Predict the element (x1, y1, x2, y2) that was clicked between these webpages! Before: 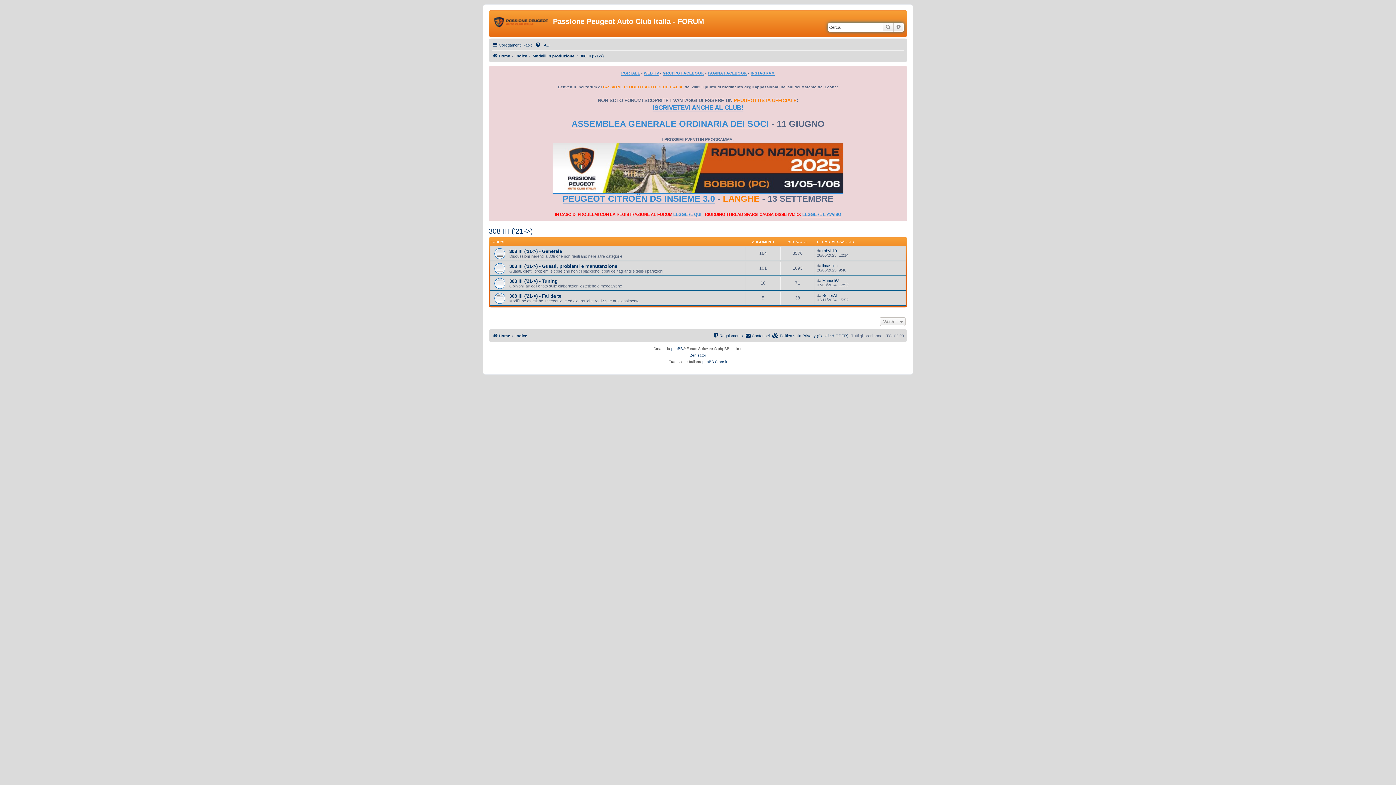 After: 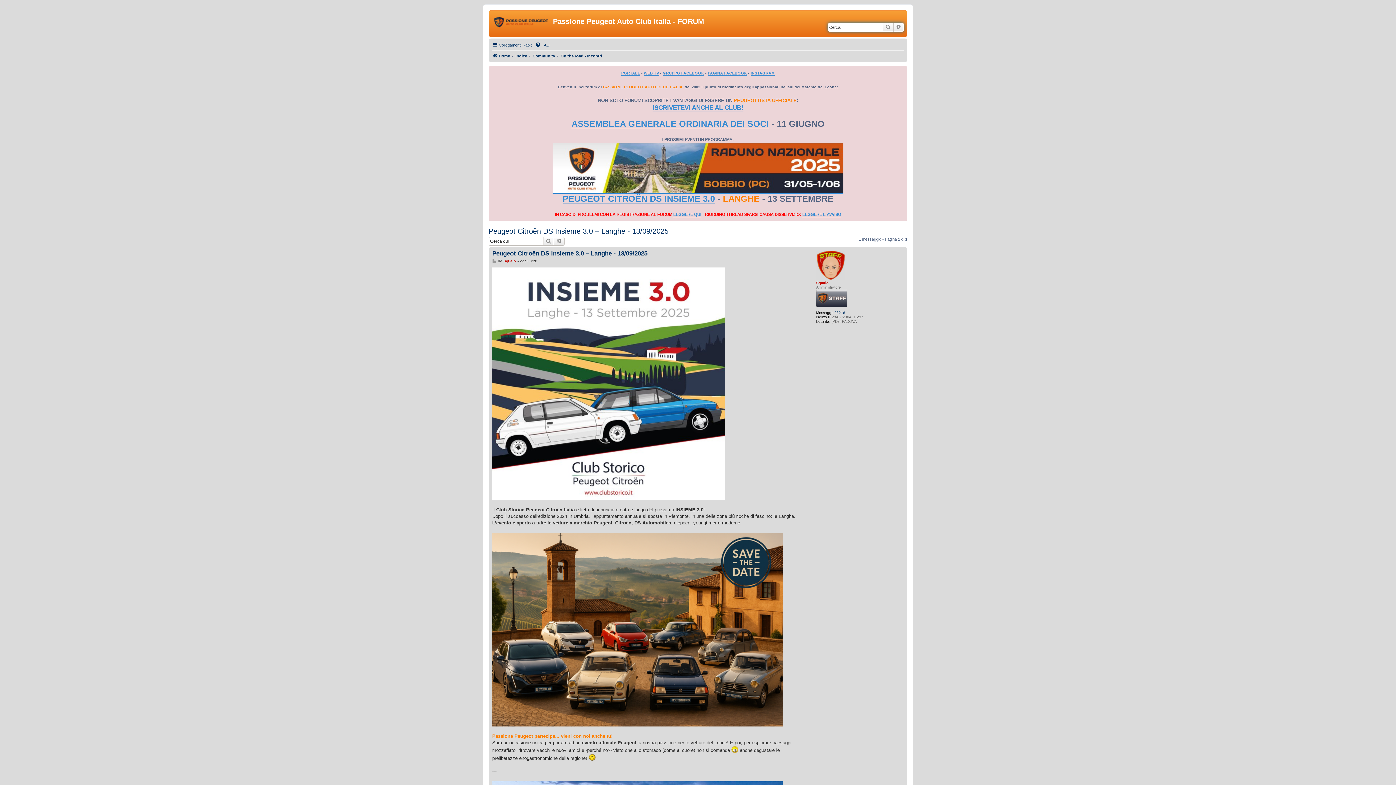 Action: bbox: (562, 193, 715, 204) label: PEUGEOT CITROËN DS INSIEME 3.0